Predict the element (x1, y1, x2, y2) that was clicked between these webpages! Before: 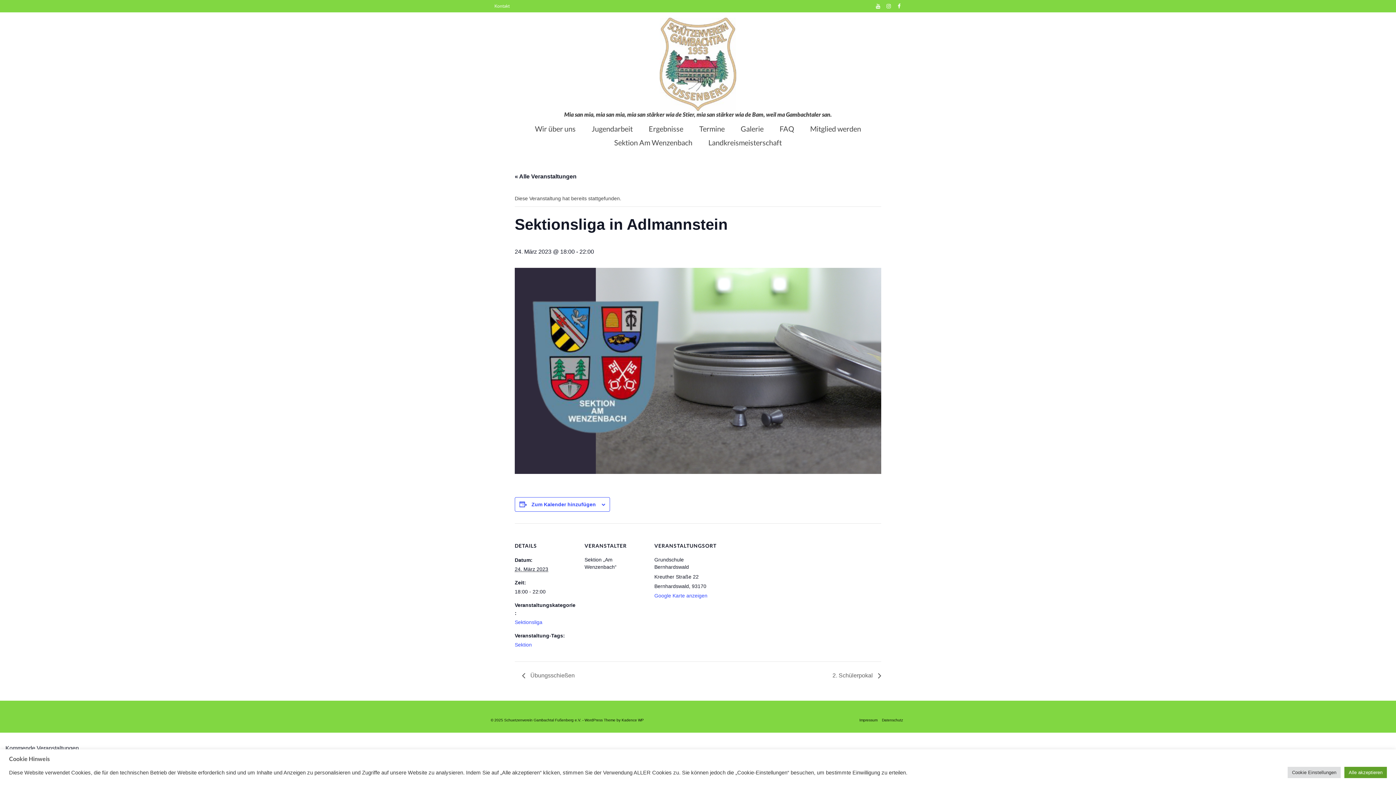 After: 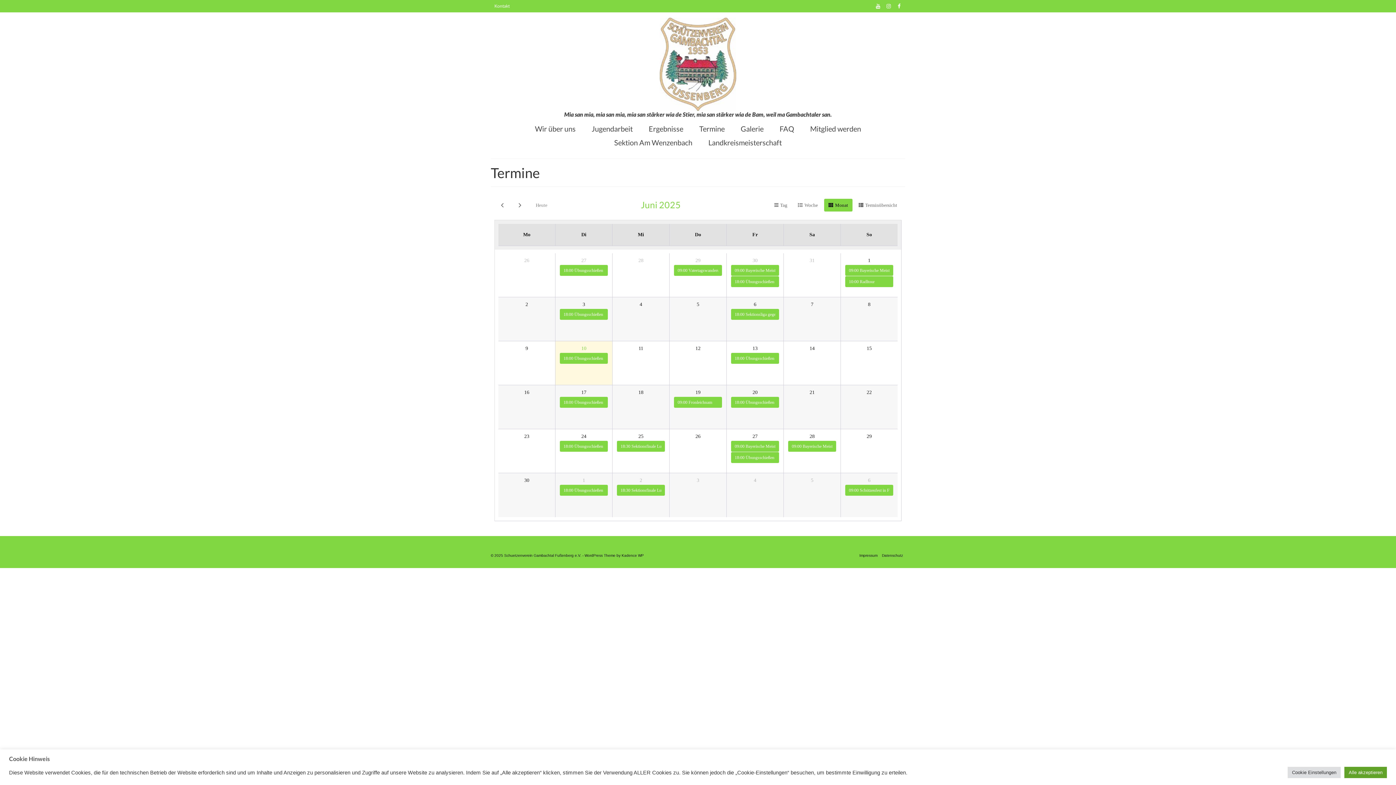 Action: bbox: (692, 121, 732, 135) label: Termine